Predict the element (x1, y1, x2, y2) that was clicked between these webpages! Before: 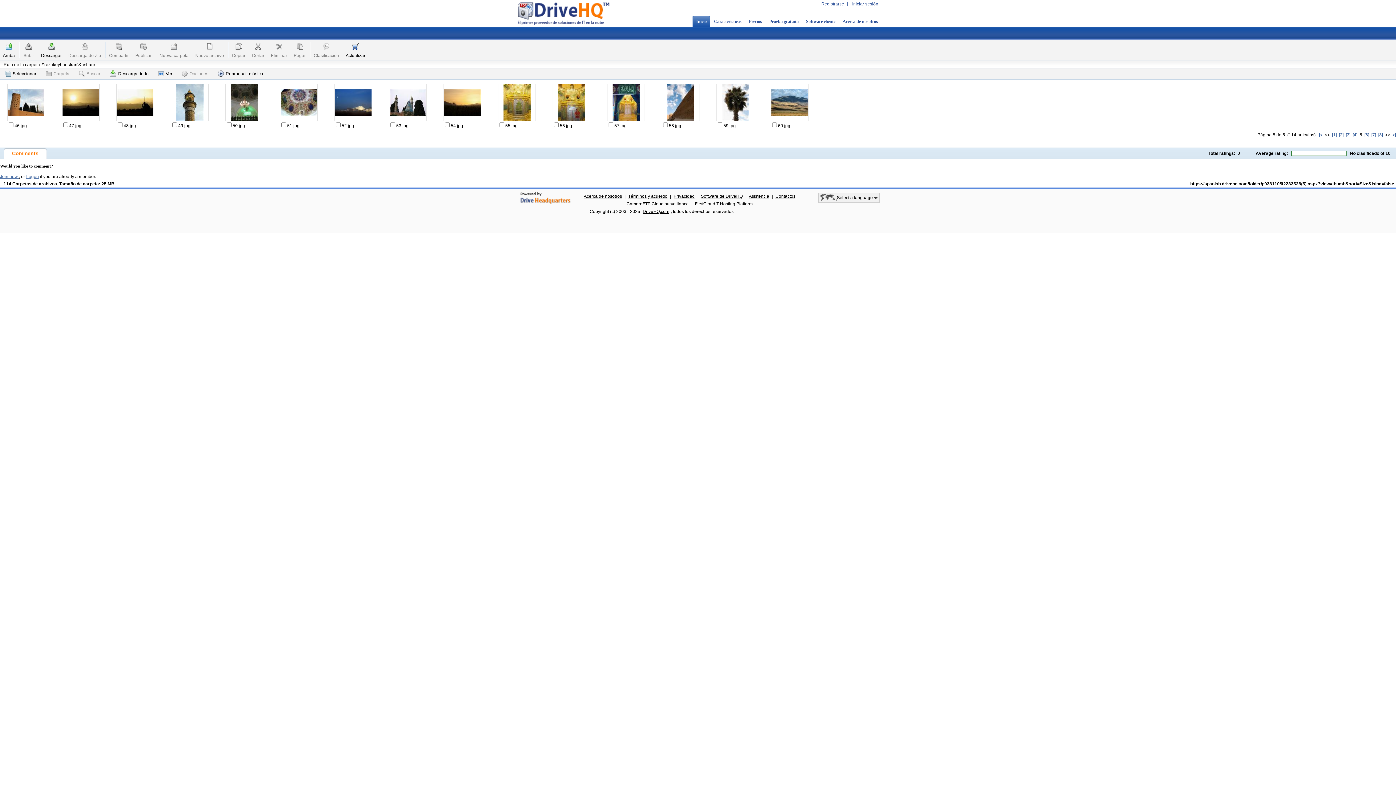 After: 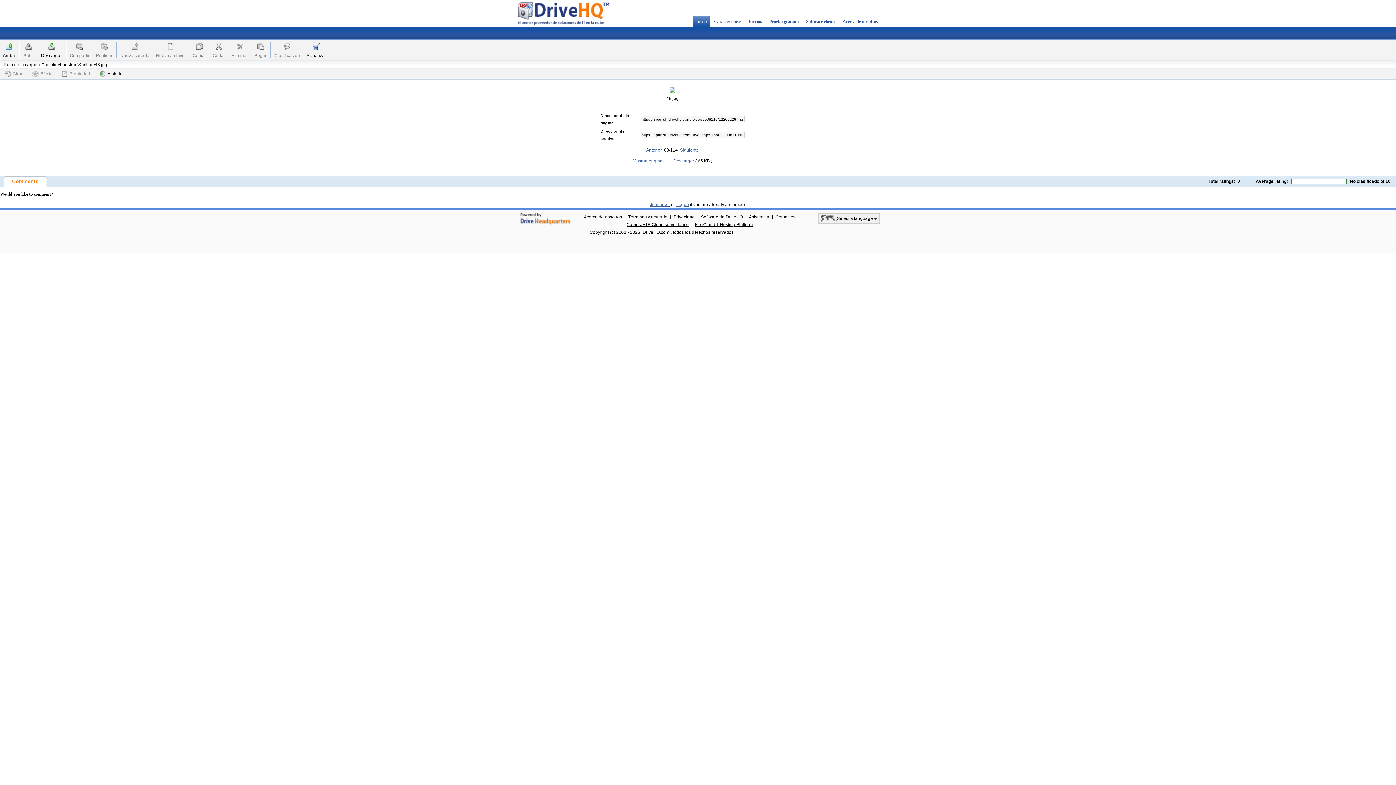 Action: bbox: (117, 83, 153, 116)